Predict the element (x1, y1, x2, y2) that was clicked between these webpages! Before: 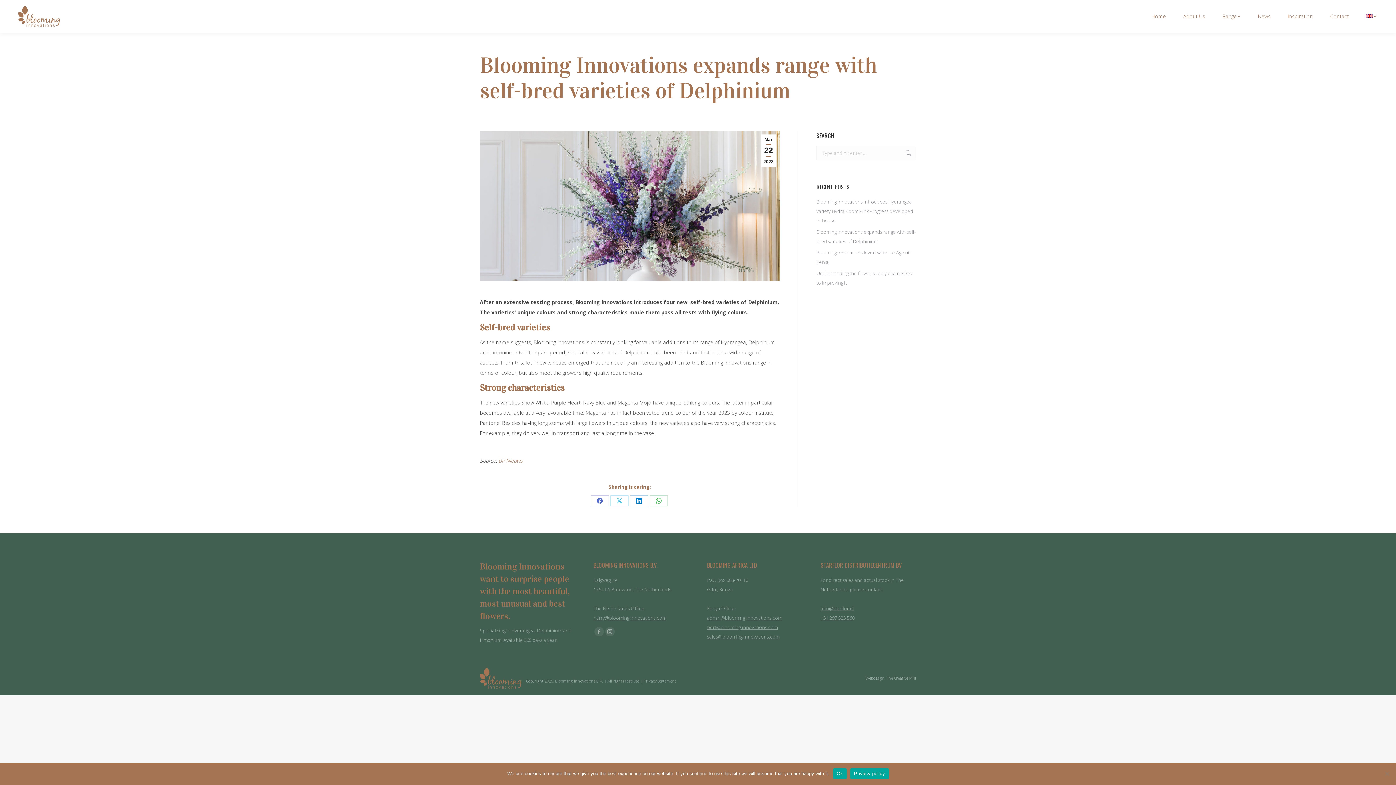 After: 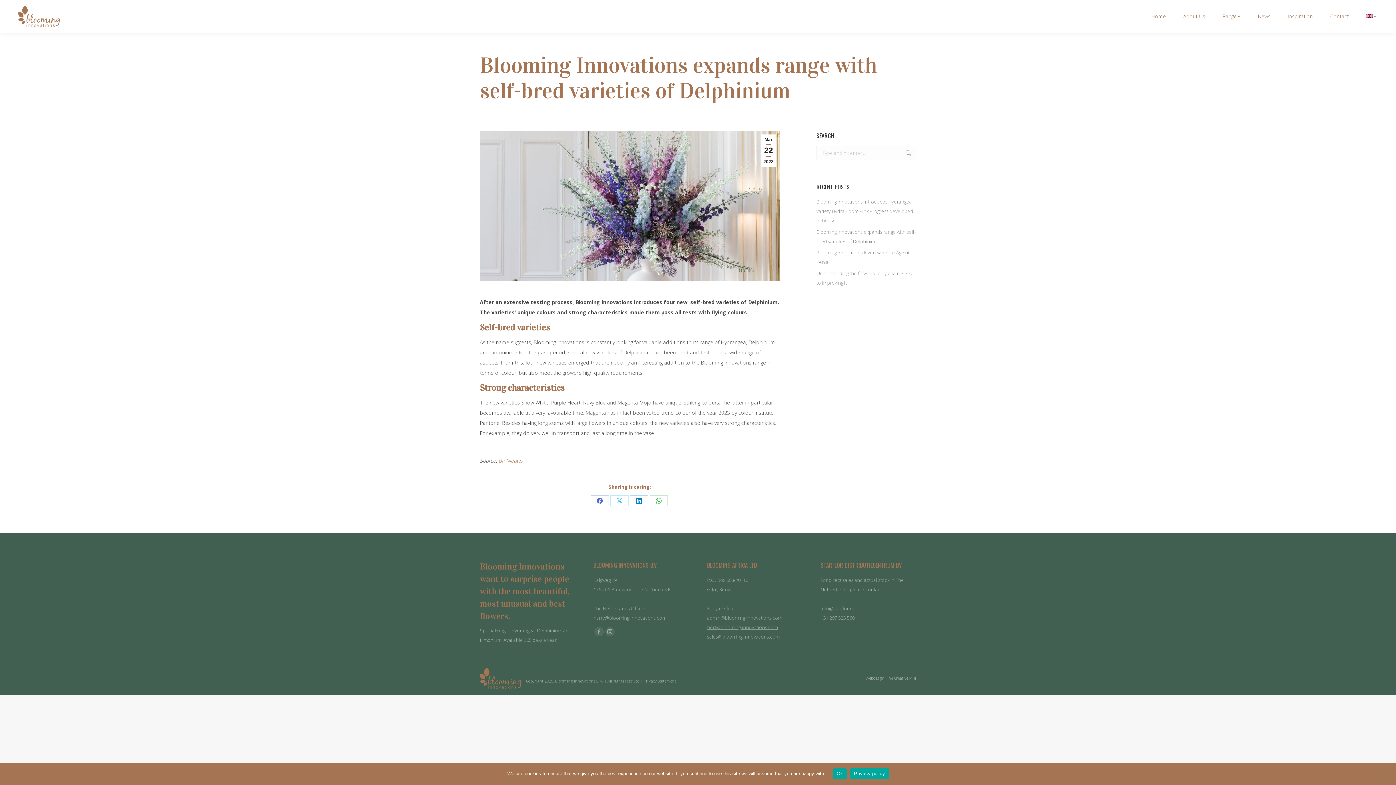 Action: label: info@starflor.nl bbox: (820, 605, 854, 611)